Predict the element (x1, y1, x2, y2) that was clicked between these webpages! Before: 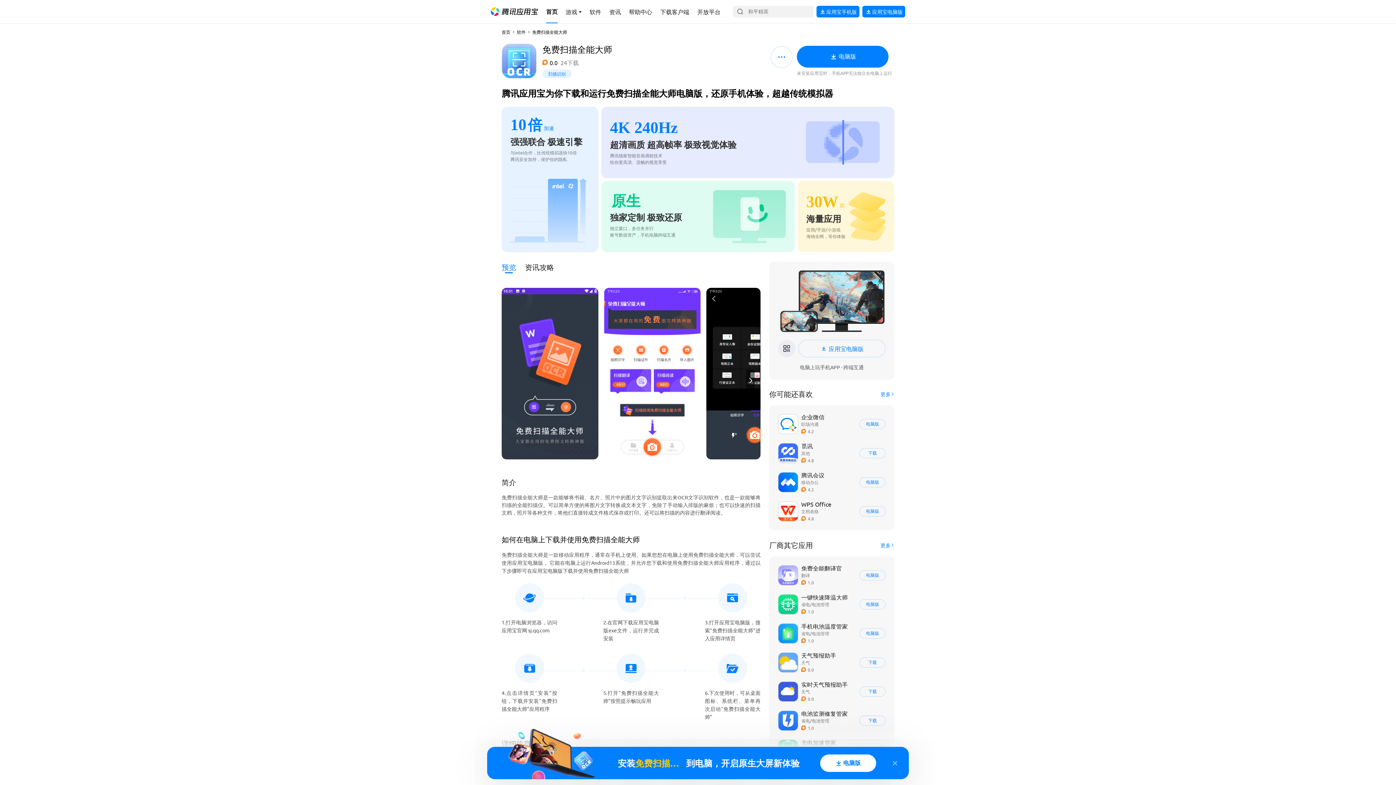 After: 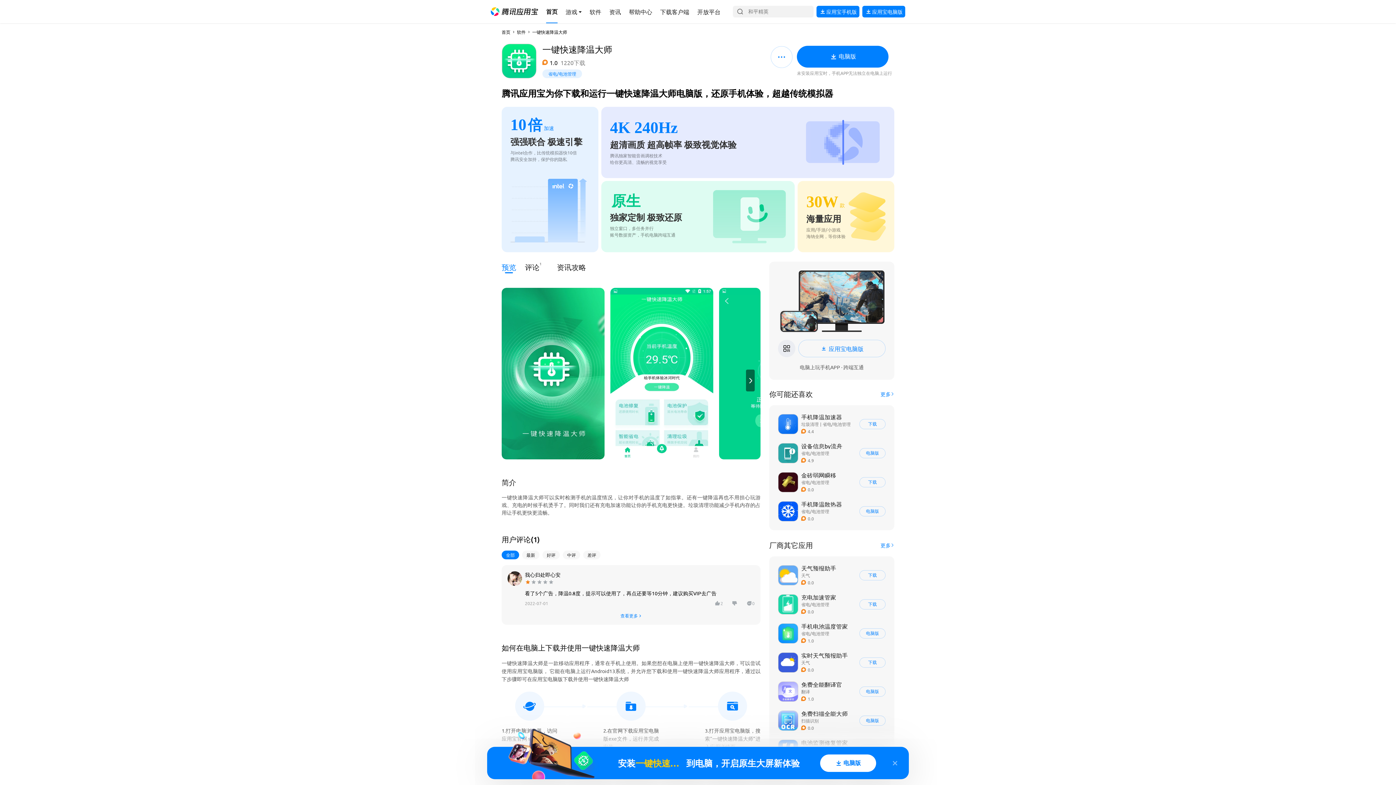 Action: bbox: (775, 591, 888, 617) label: 导航链接